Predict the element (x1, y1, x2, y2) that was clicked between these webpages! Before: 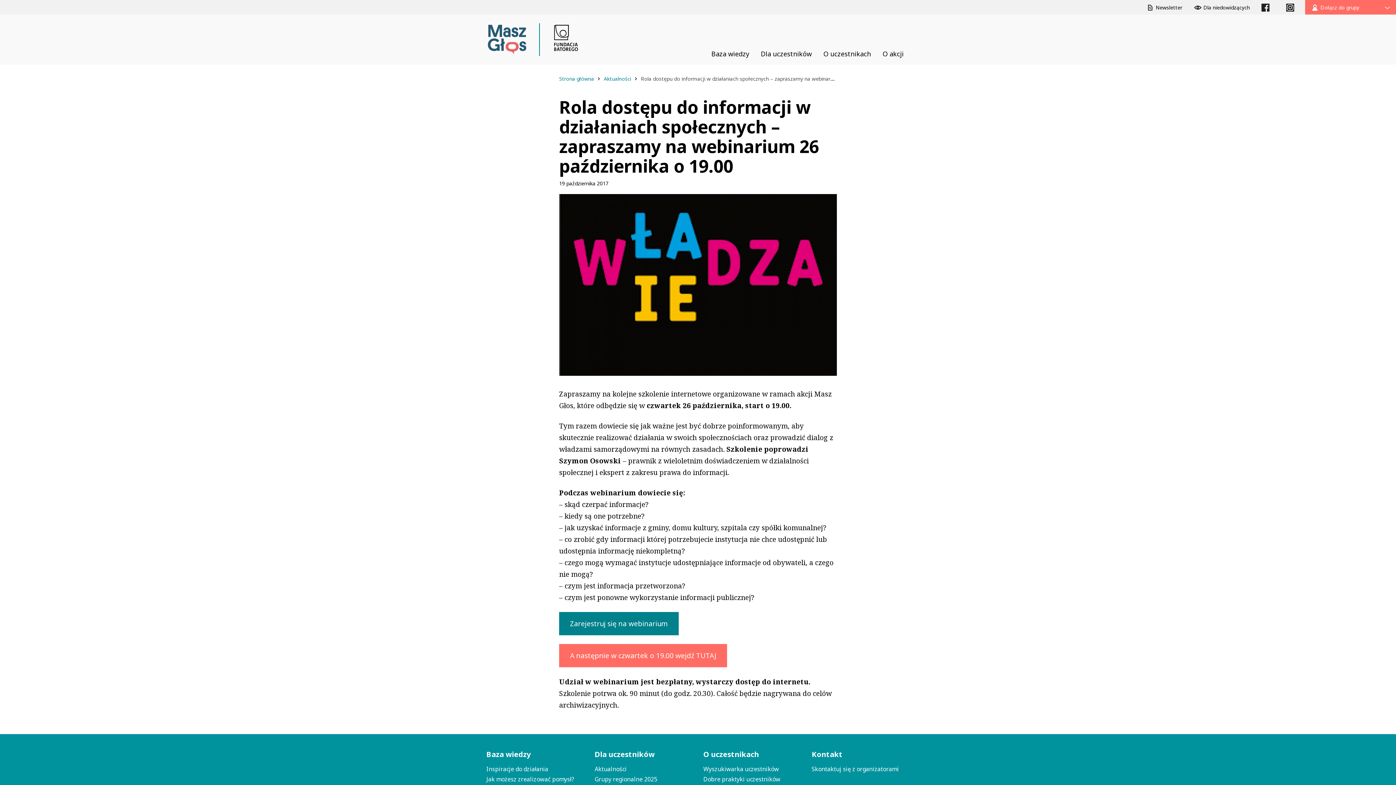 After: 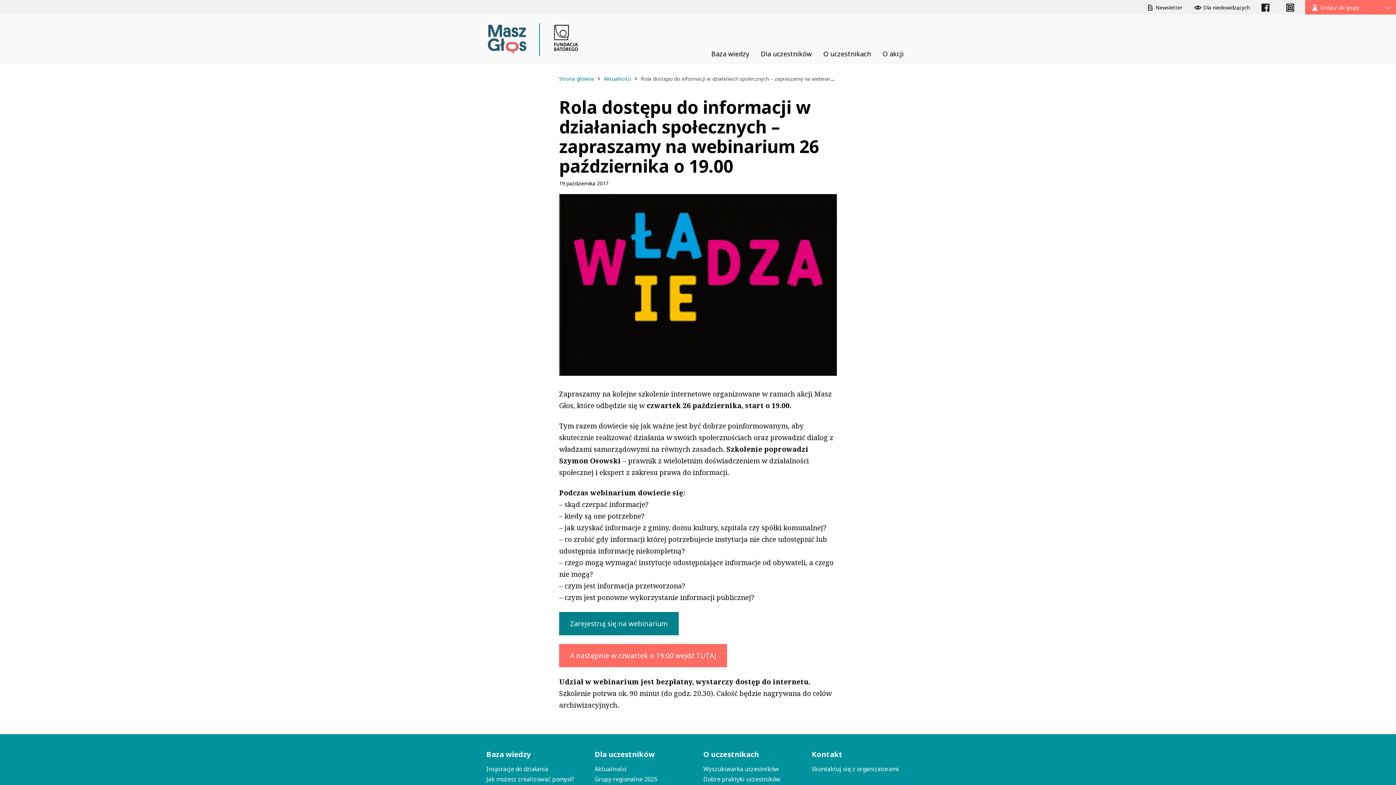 Action: bbox: (594, 749, 692, 760) label: Dla uczestników